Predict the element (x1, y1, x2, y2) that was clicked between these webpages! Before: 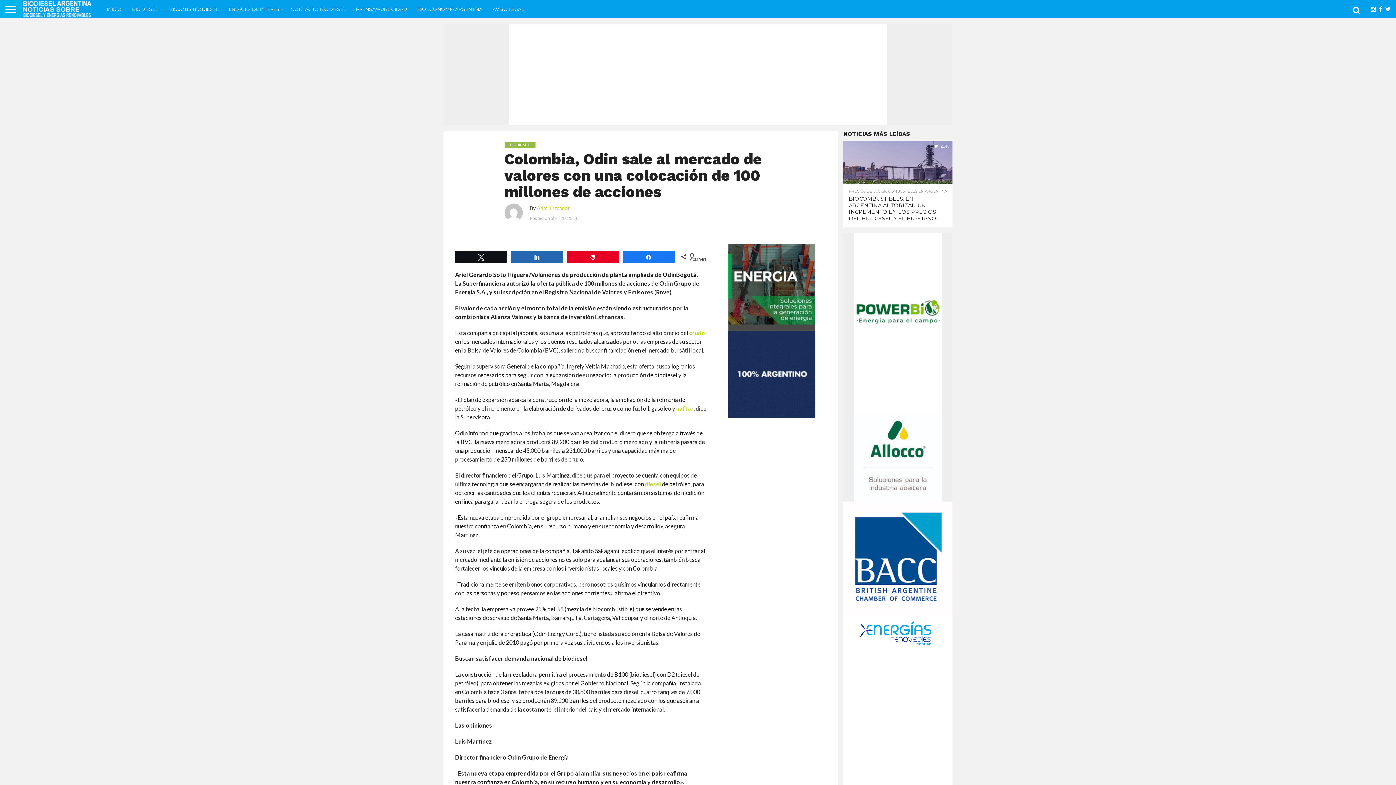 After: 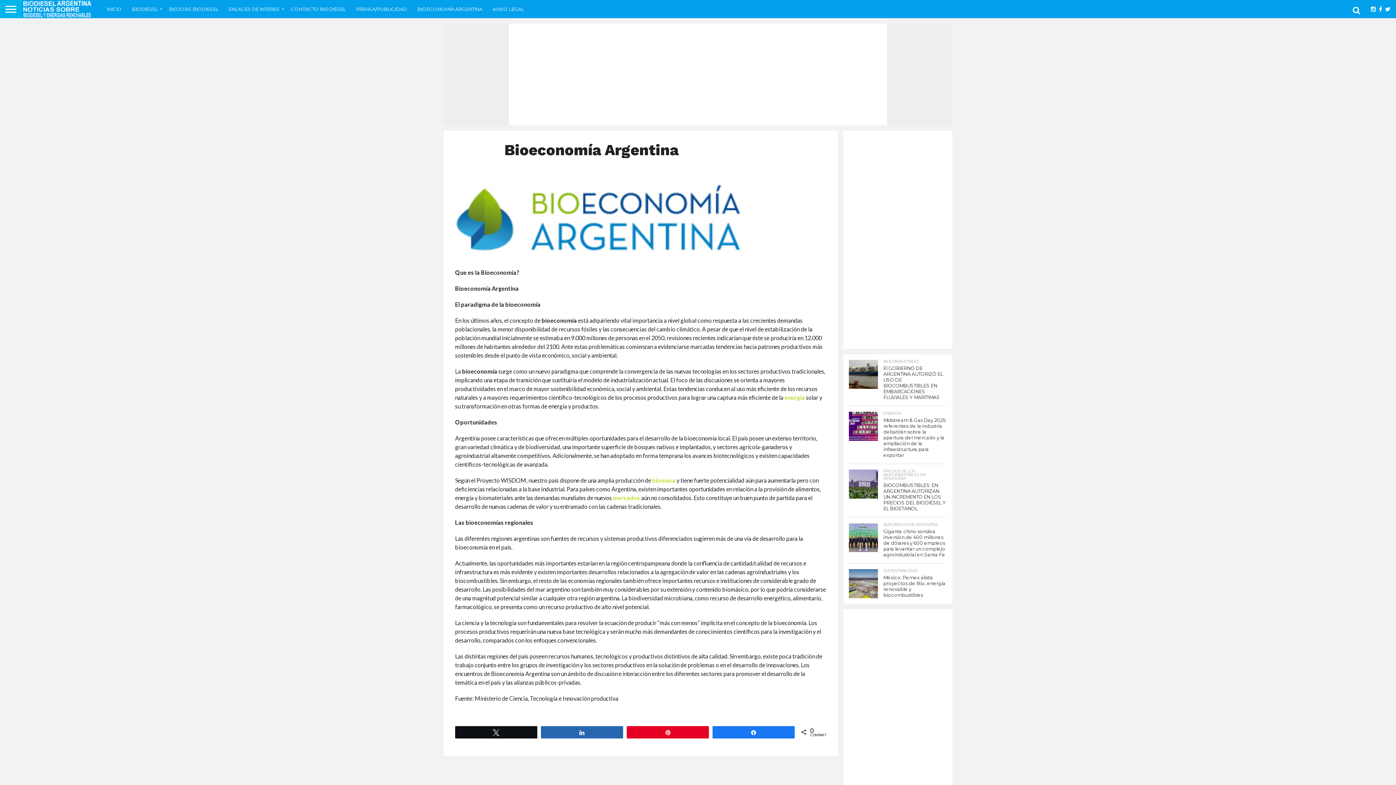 Action: bbox: (412, 0, 487, 18) label: BIOECONOMÍA ARGENTINA